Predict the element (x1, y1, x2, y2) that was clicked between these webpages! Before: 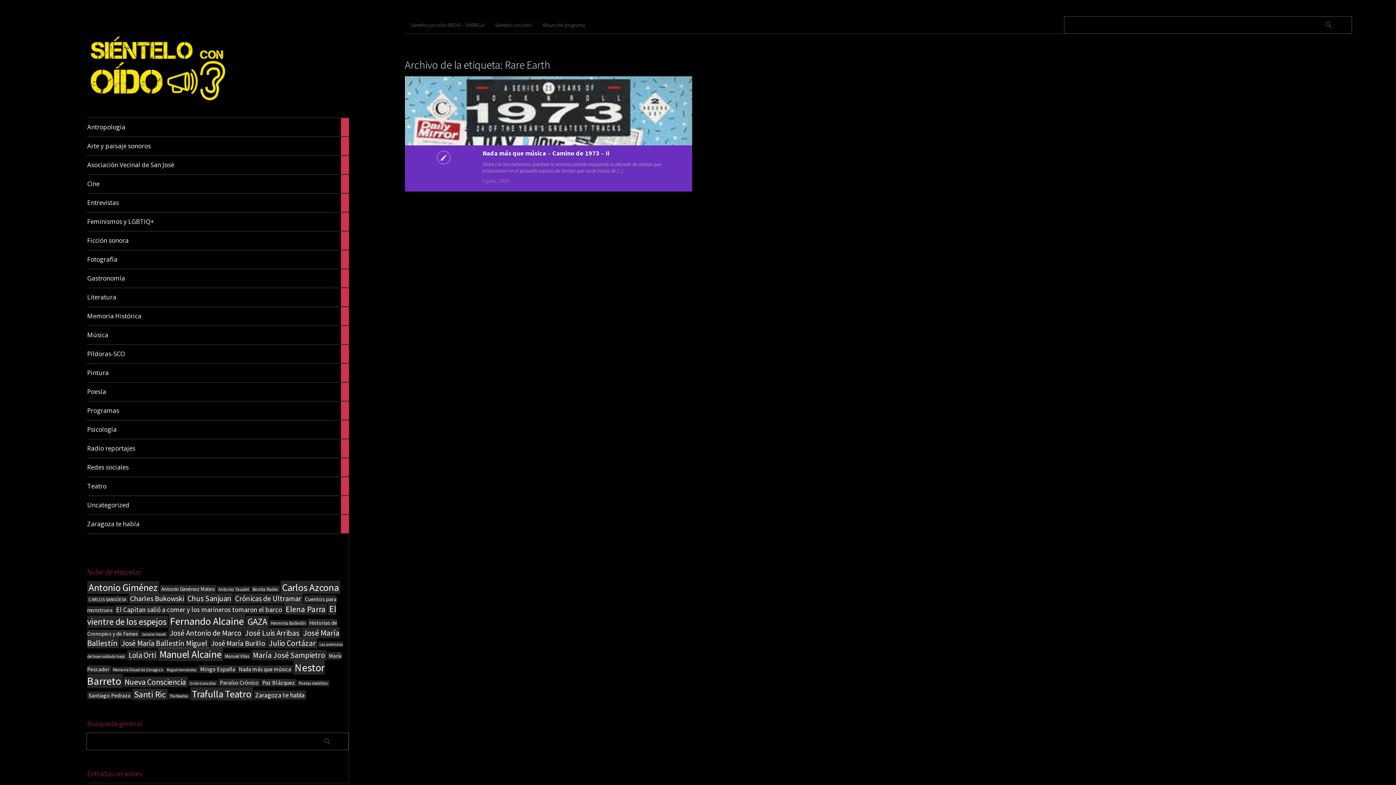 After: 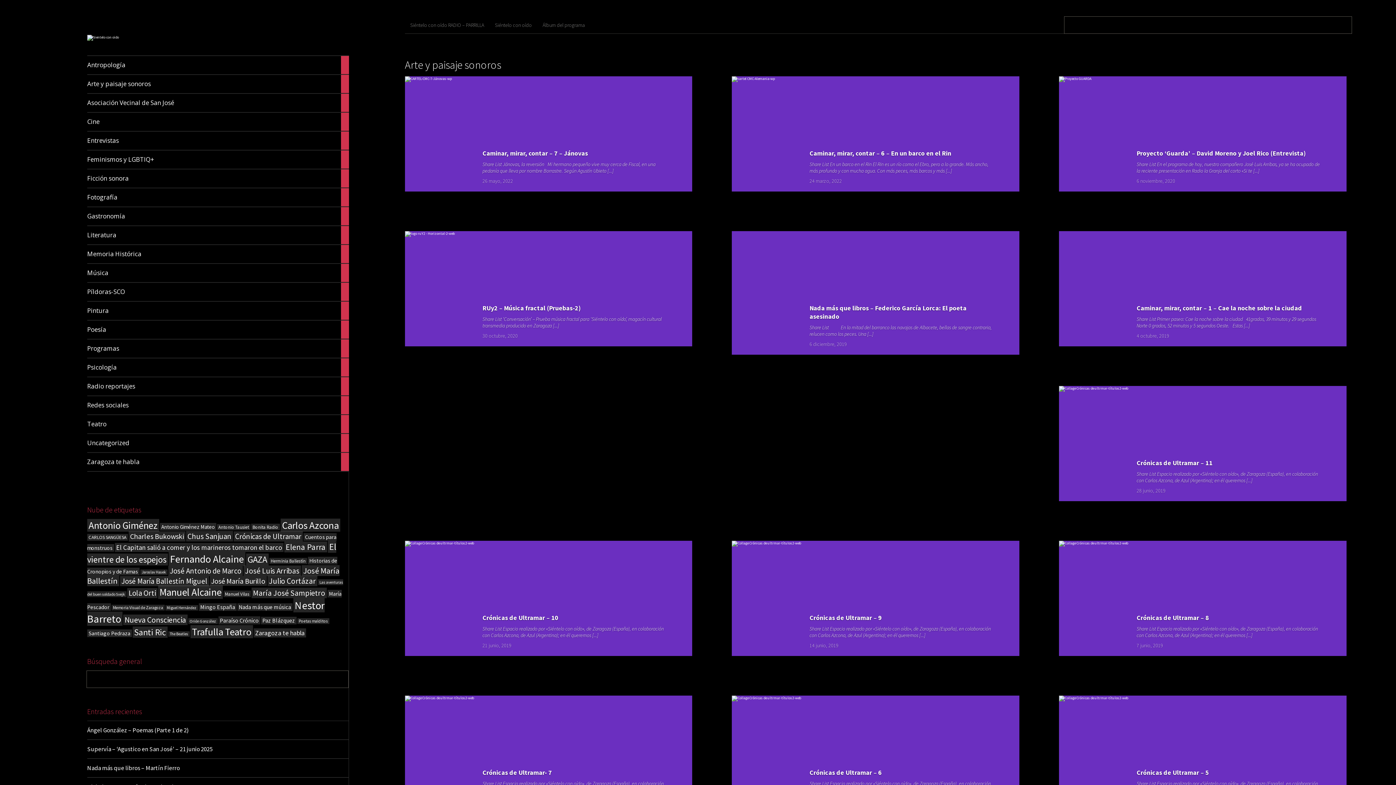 Action: bbox: (87, 136, 349, 155) label: Arte y paisaje sonoros	

32

articles